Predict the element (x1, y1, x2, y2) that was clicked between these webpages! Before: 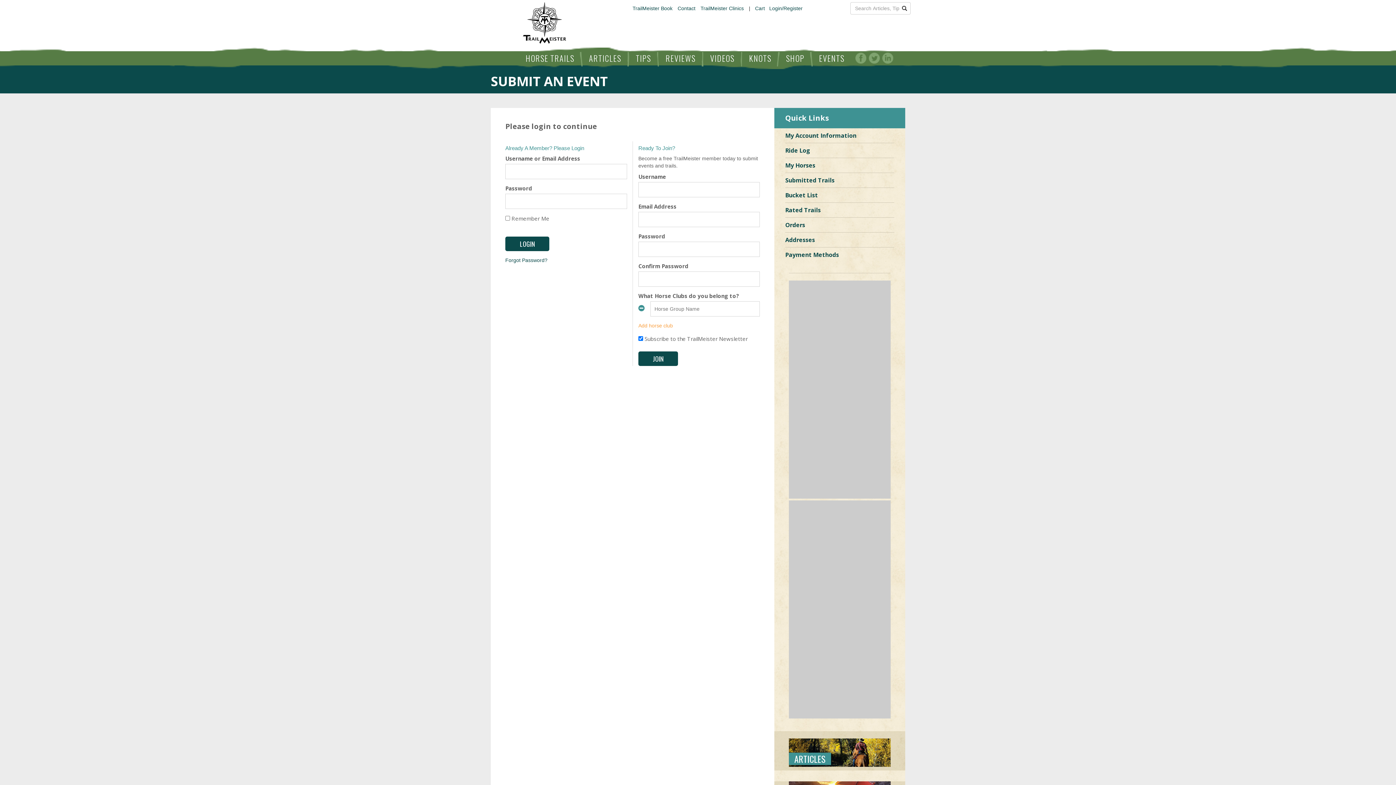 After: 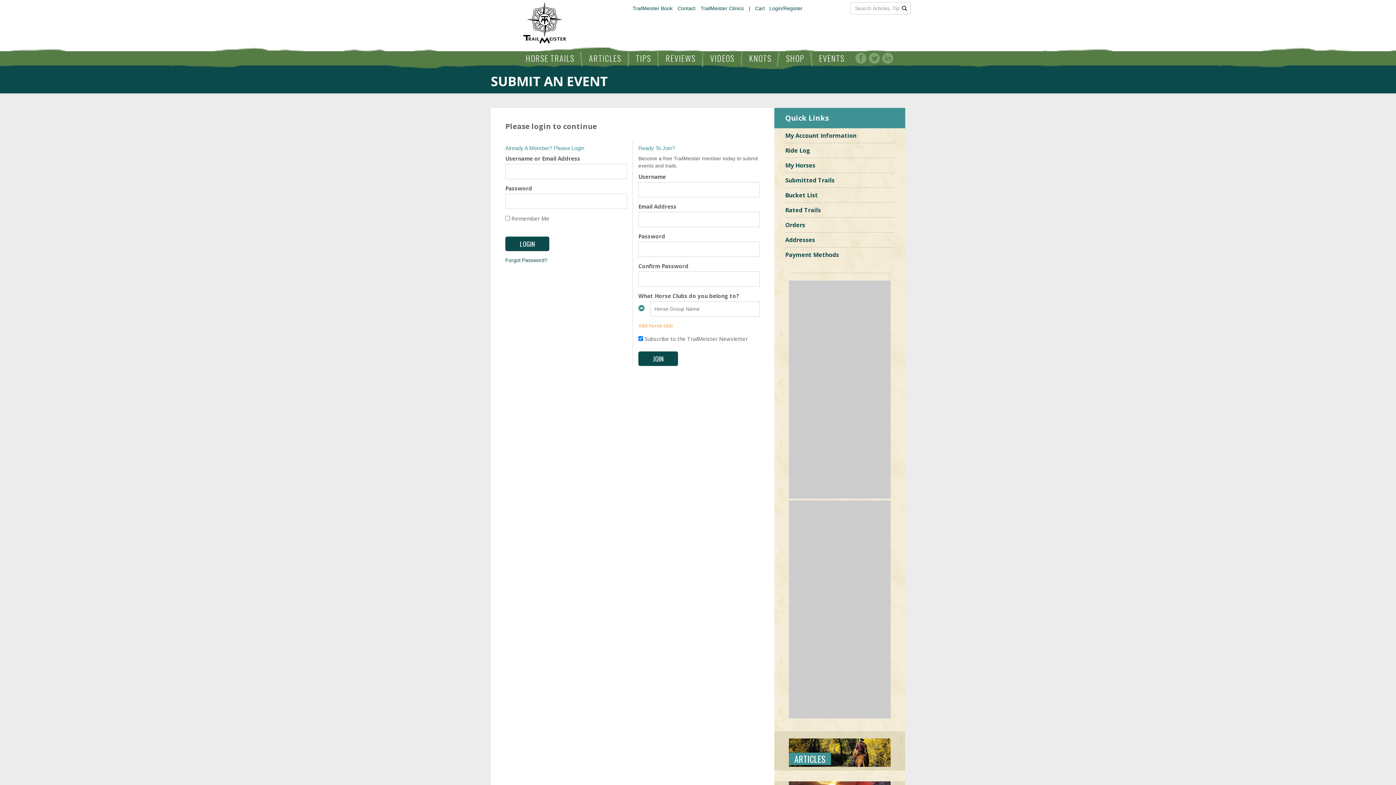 Action: bbox: (855, 50, 866, 62)